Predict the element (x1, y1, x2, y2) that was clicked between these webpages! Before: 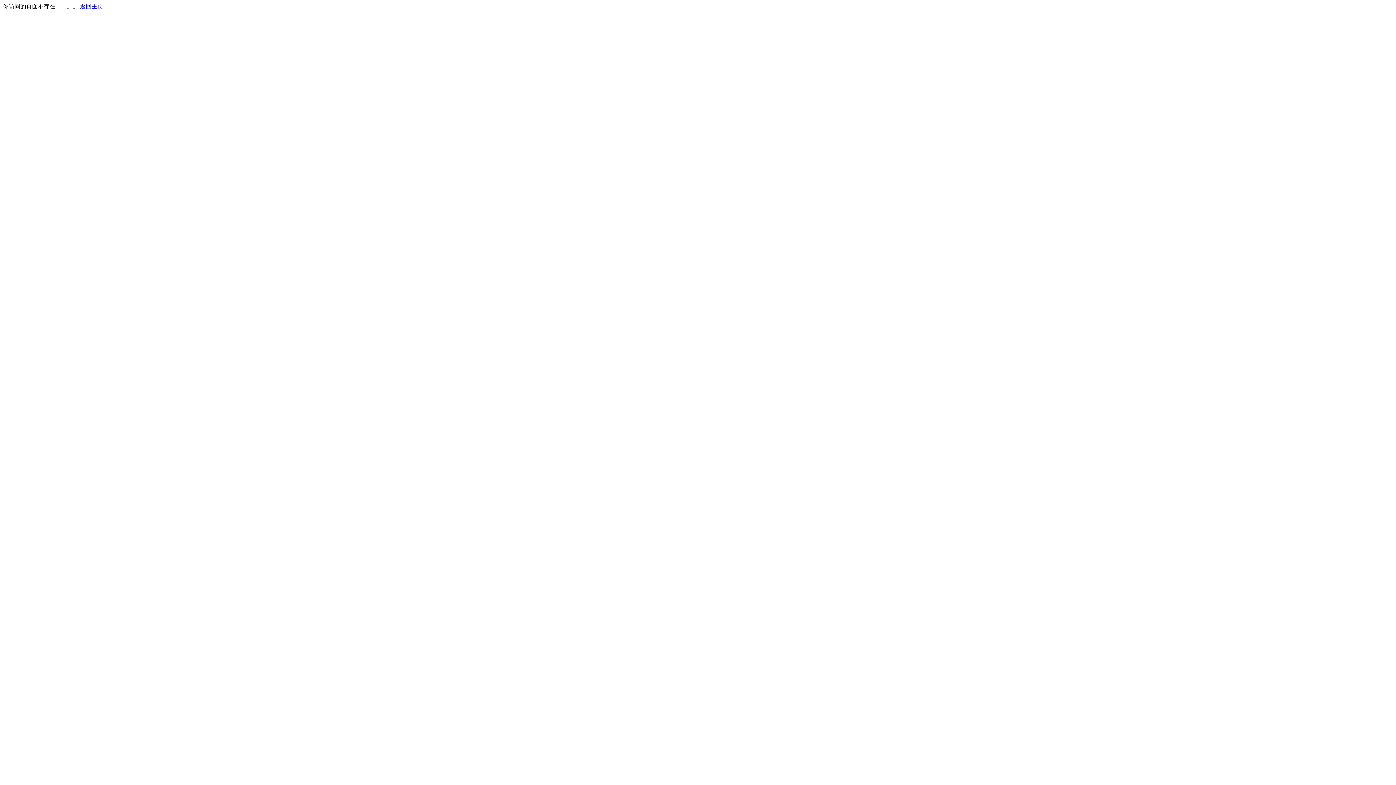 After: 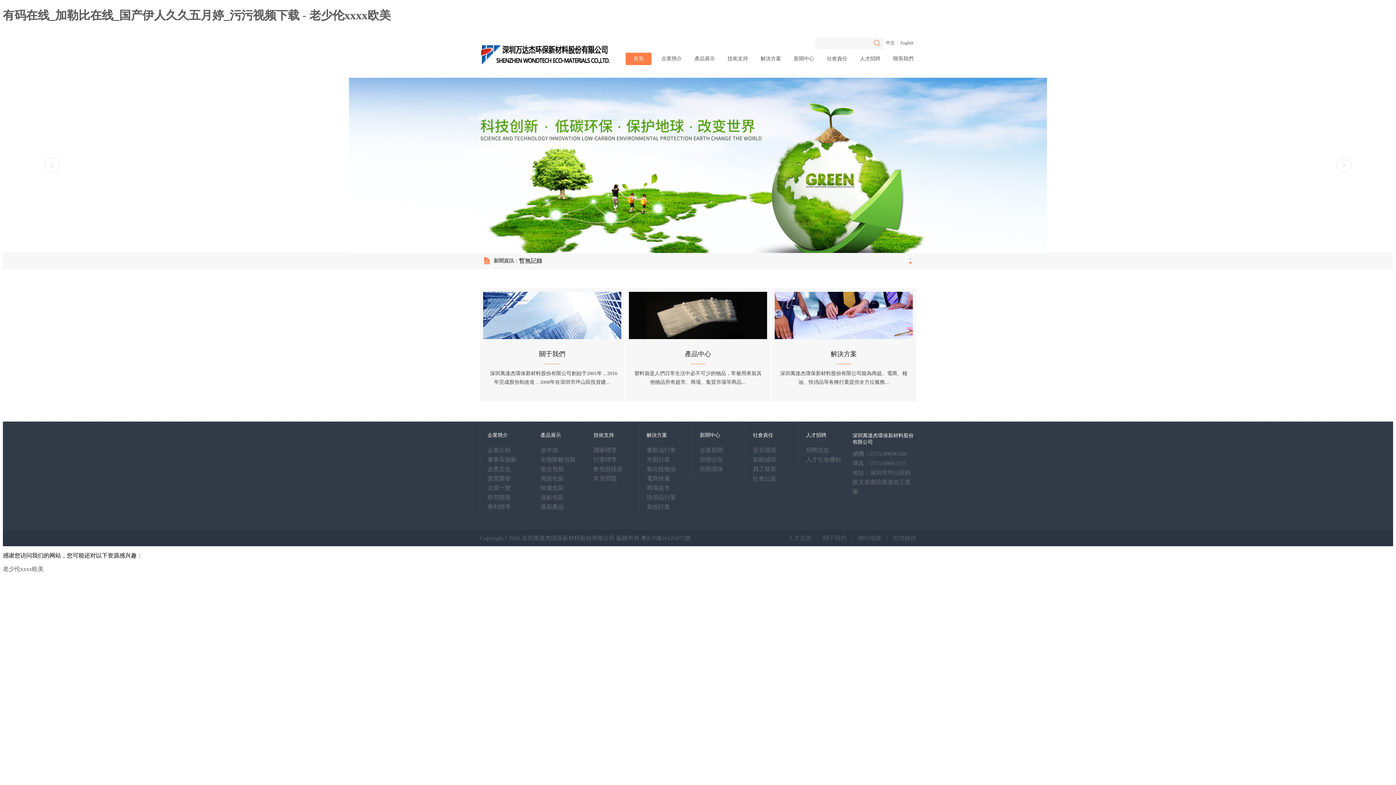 Action: label: 返回主页 bbox: (80, 3, 103, 9)